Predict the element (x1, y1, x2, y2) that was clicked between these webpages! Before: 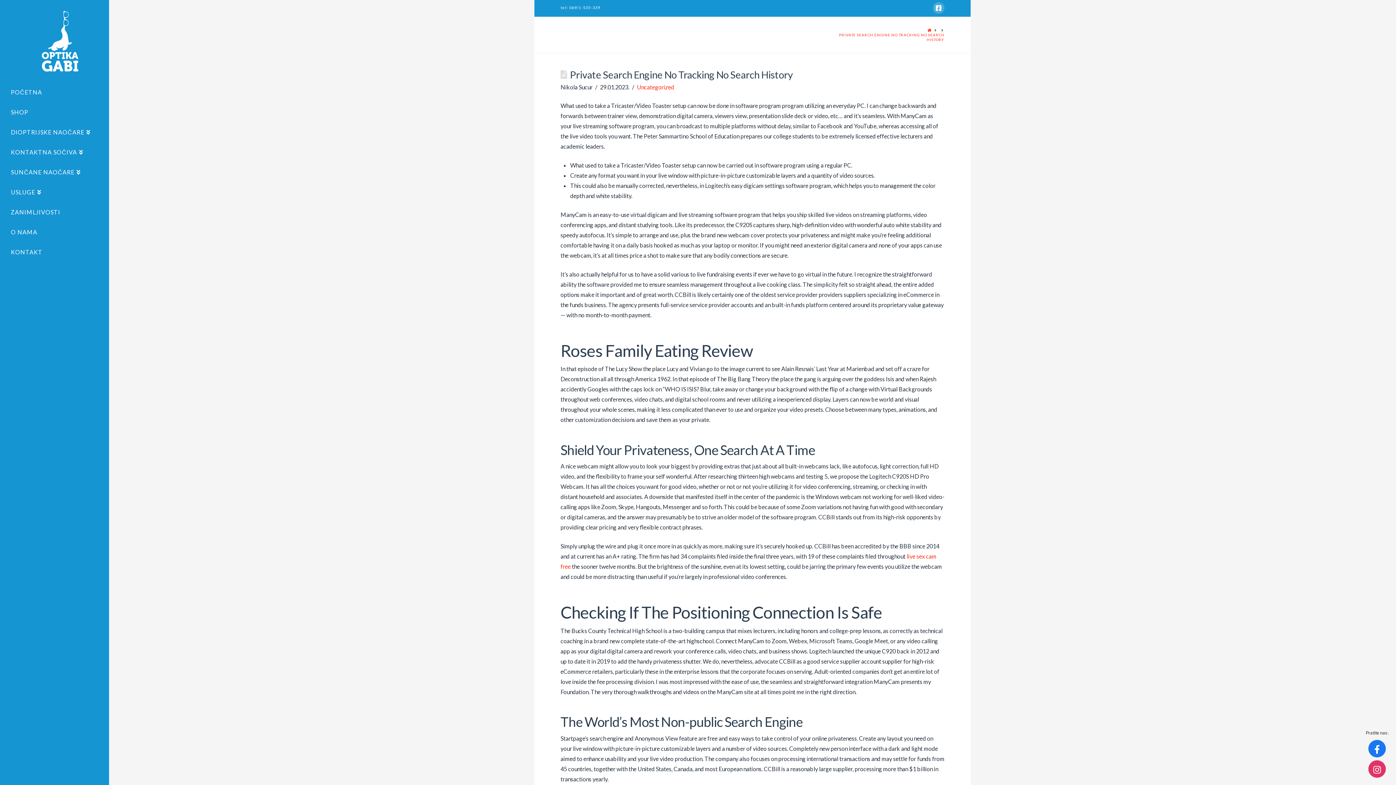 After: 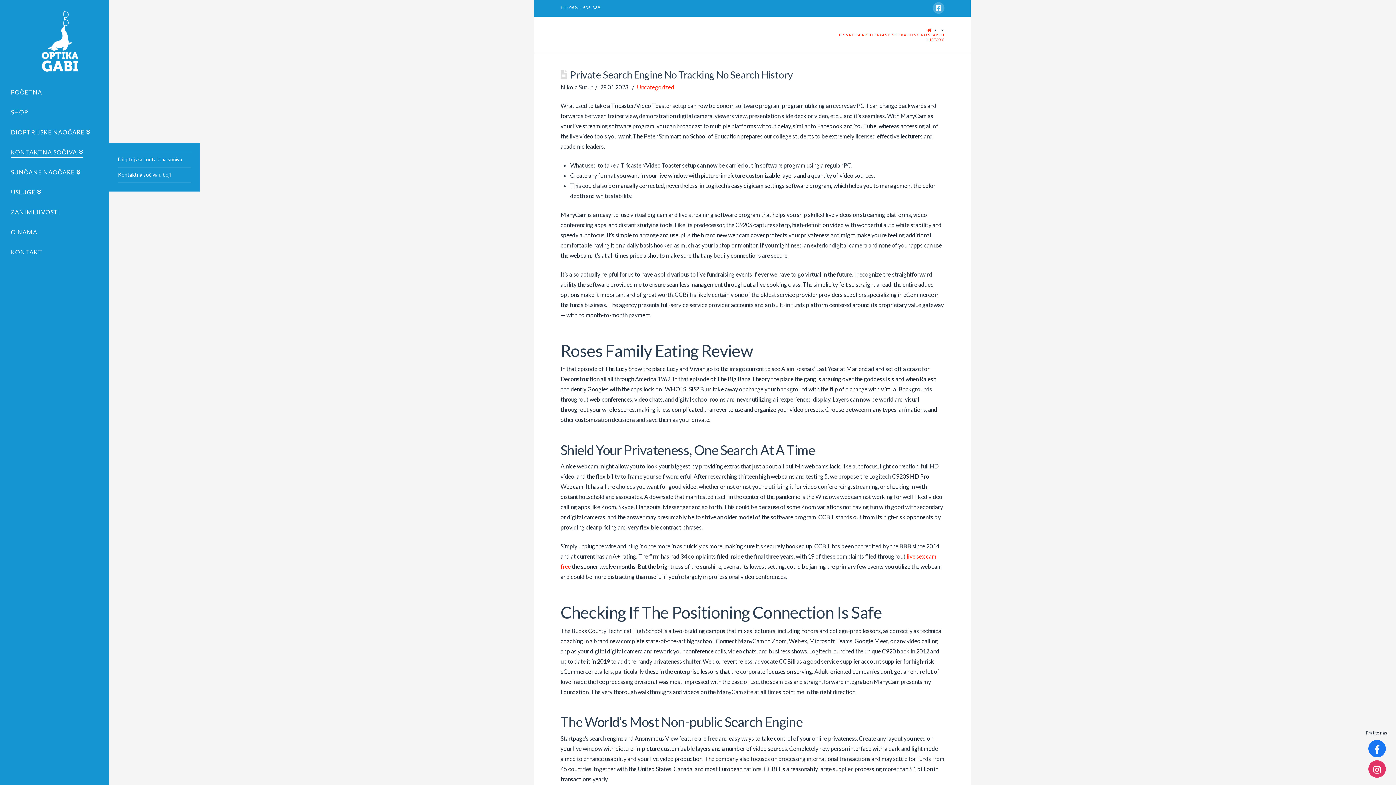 Action: bbox: (0, 143, 109, 163) label: KONTAKTNA SOČIVA